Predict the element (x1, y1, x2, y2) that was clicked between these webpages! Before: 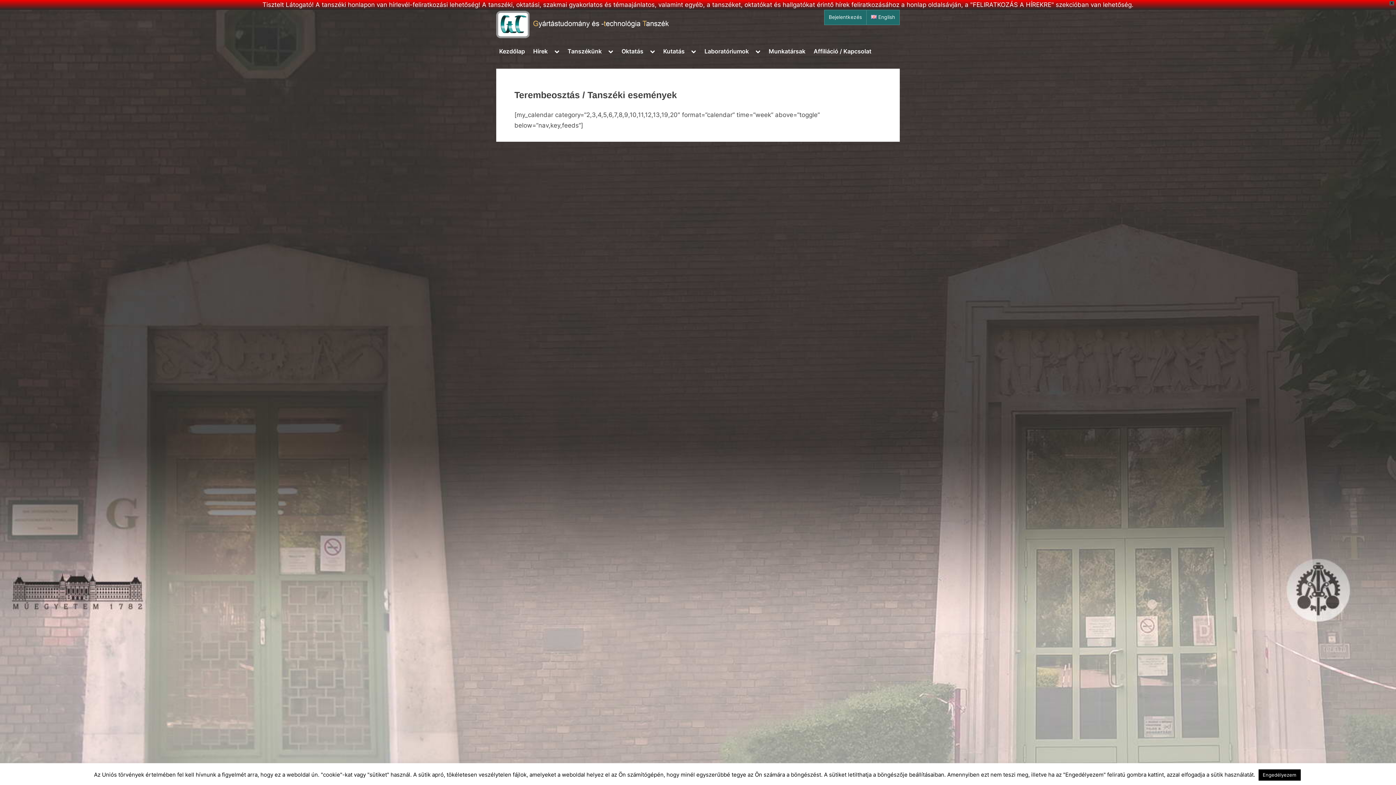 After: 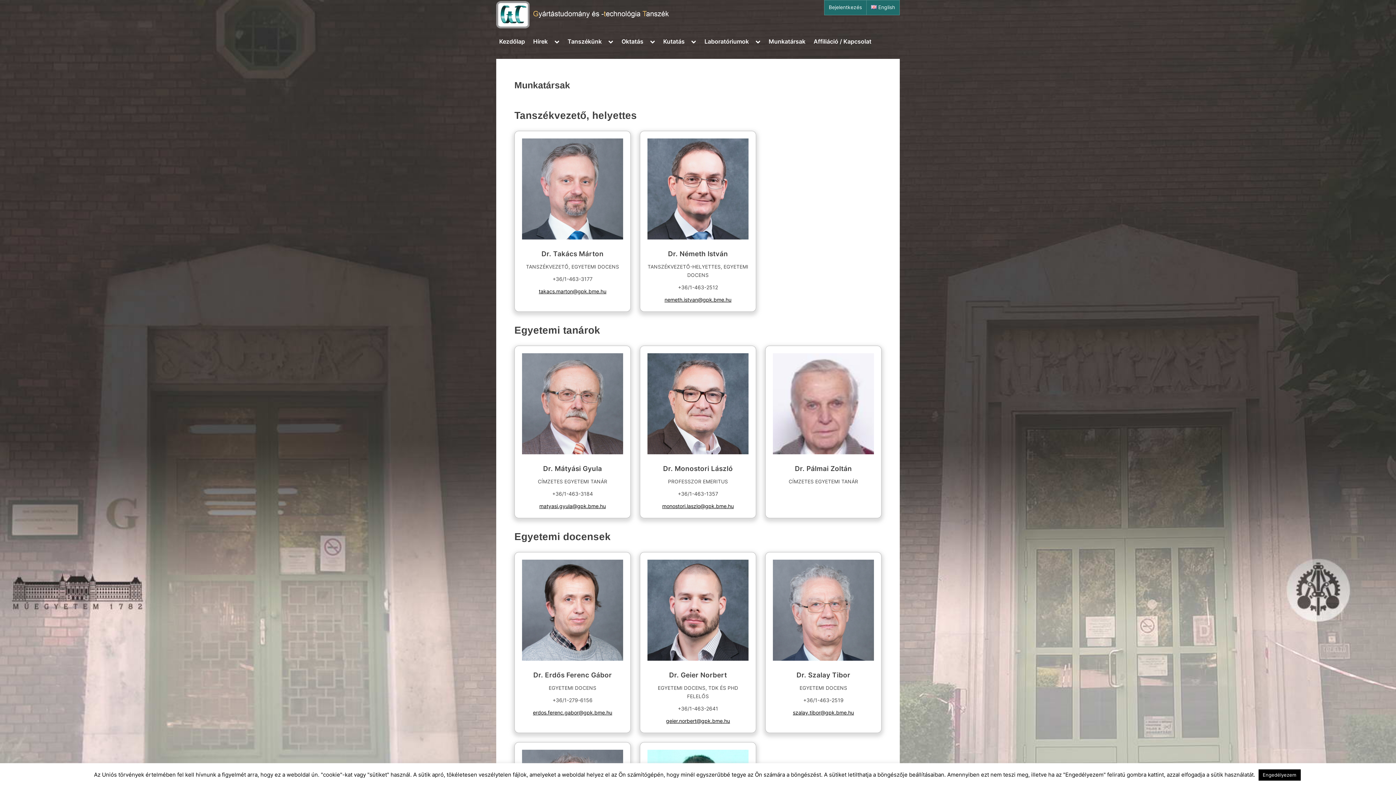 Action: bbox: (765, 44, 808, 58) label: Munkatársak